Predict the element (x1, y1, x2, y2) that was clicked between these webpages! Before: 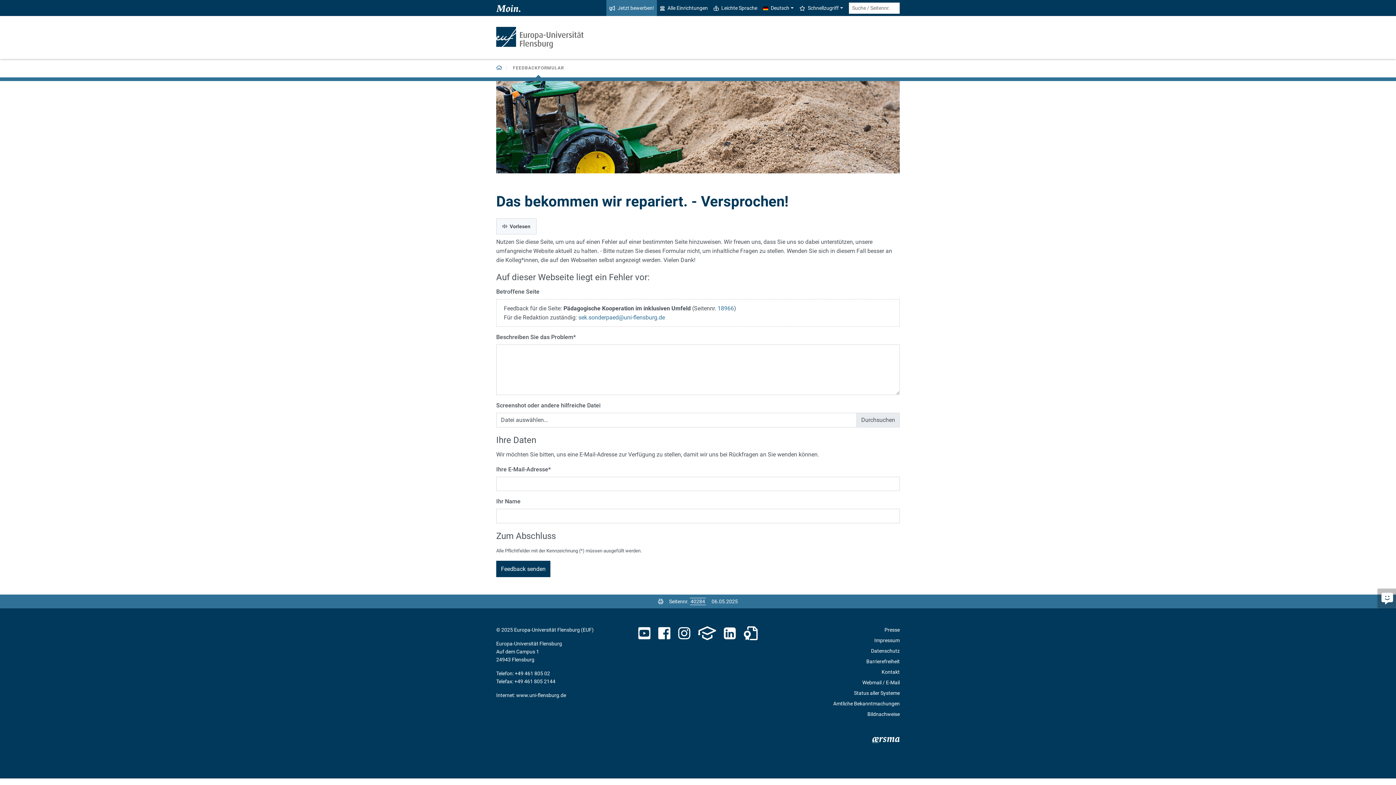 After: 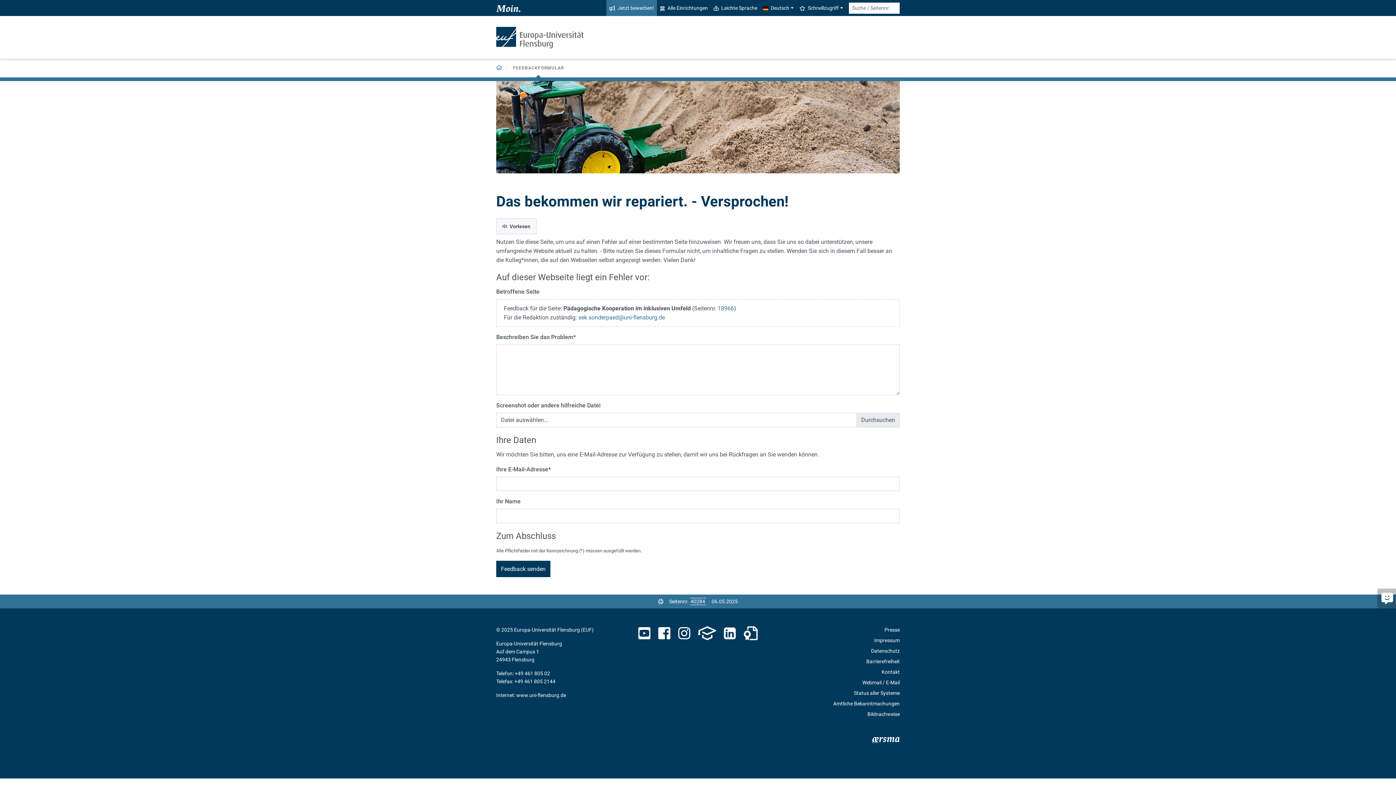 Action: label: Seite drucken bbox: (658, 598, 663, 604)